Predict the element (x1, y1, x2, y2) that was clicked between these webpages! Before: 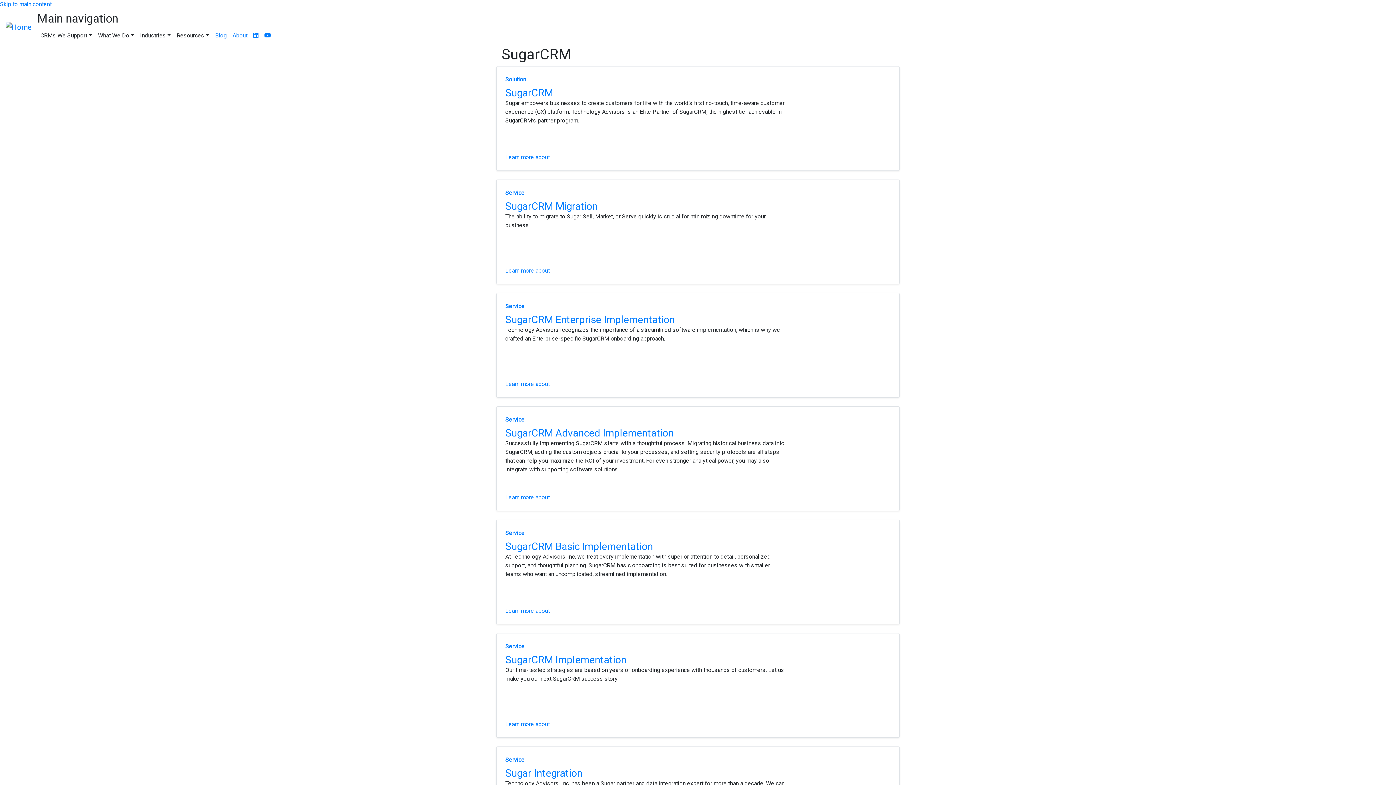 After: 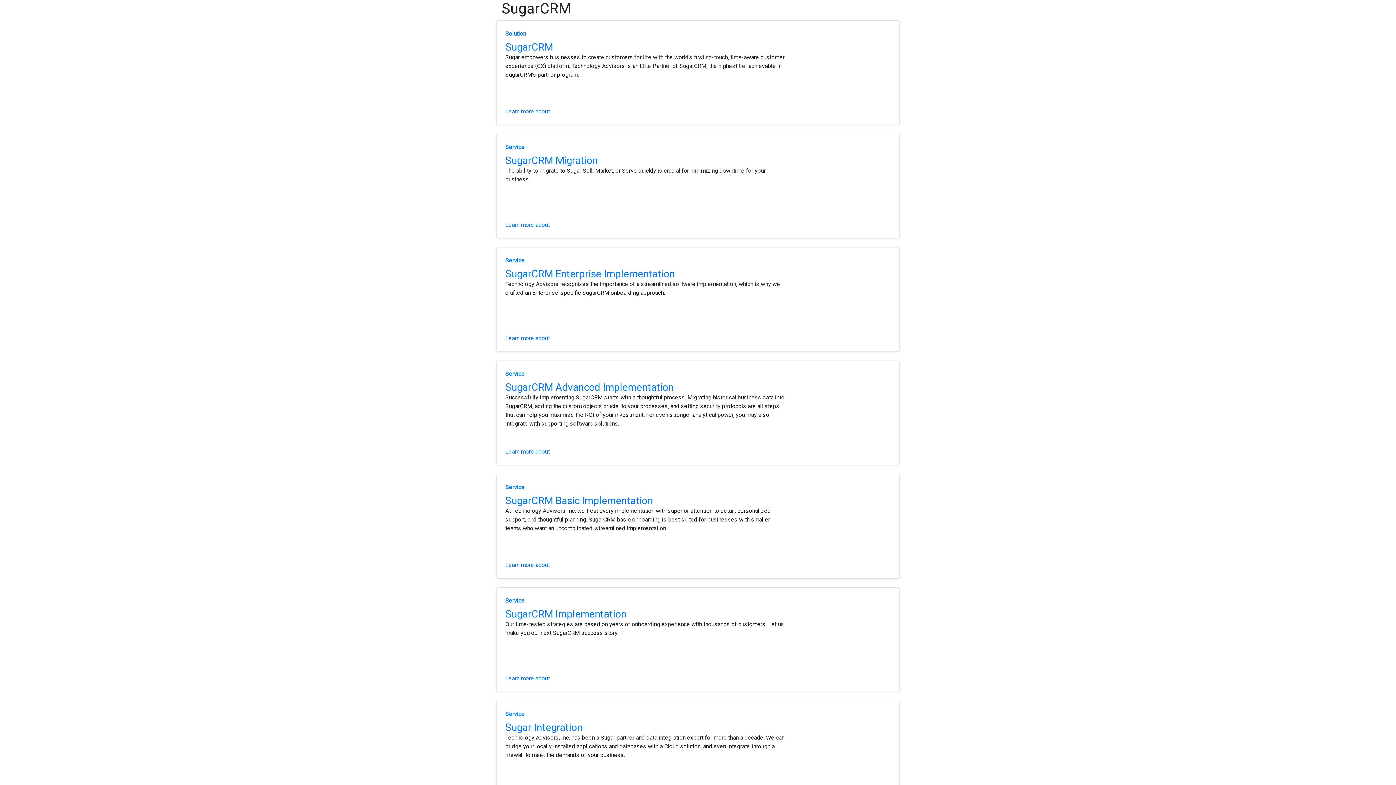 Action: label: Skip to main content bbox: (0, 0, 51, 7)